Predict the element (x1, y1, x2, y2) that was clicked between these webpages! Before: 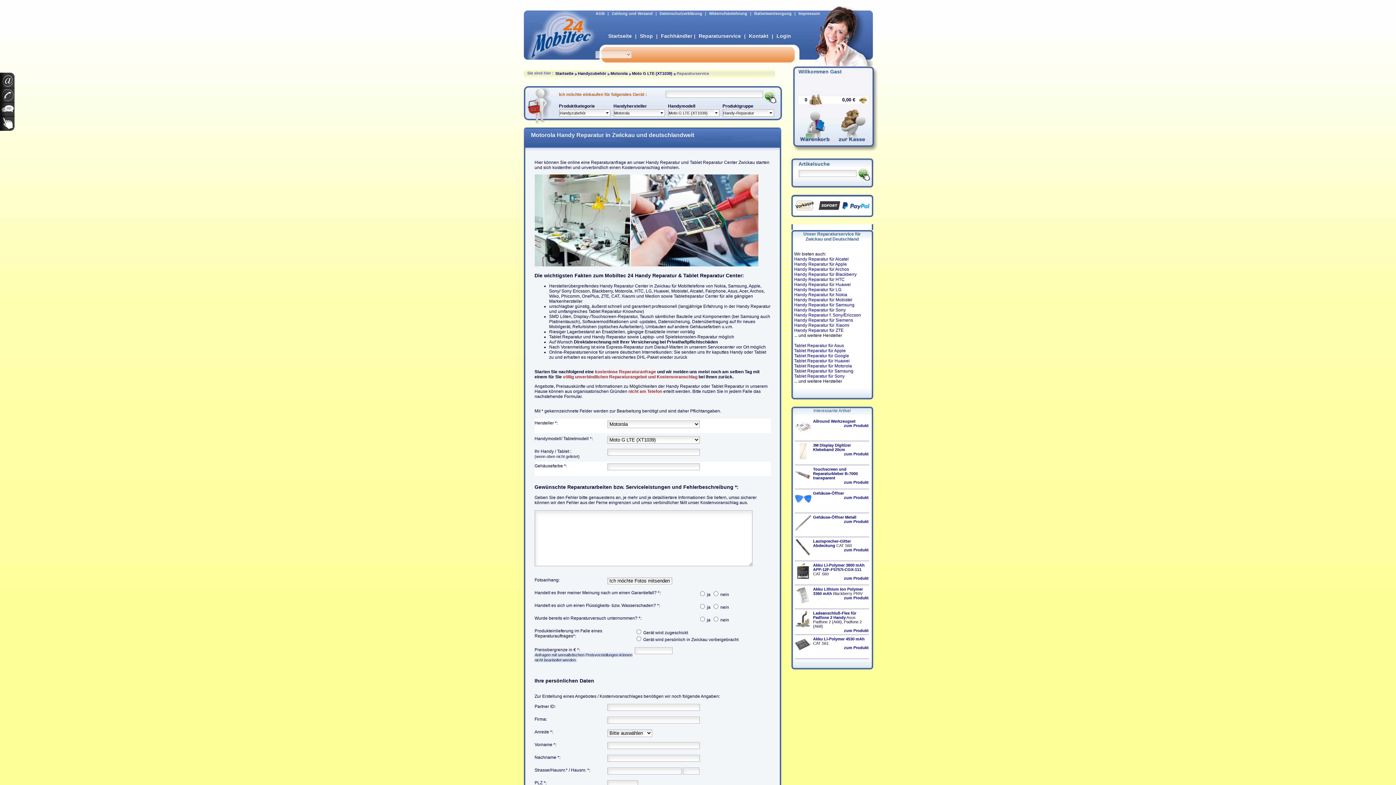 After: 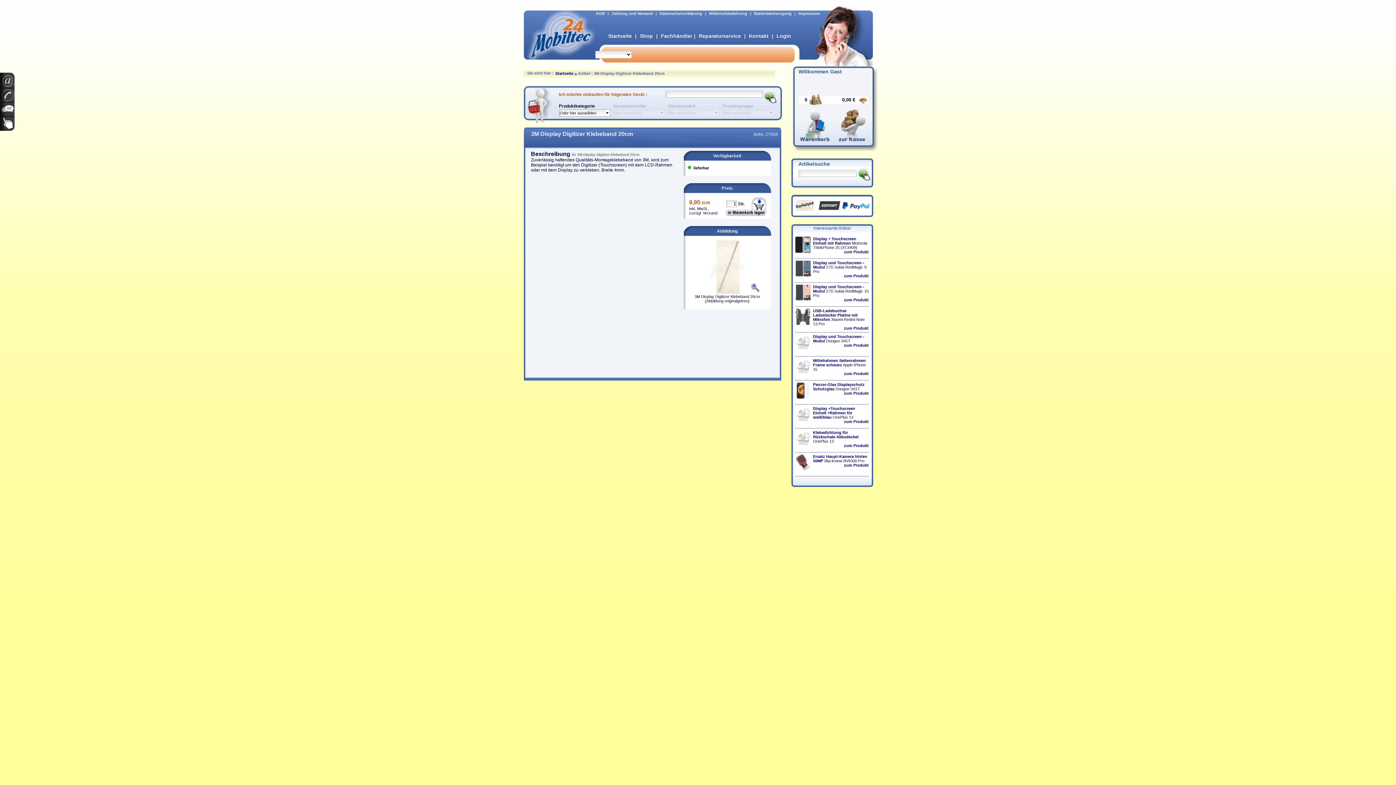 Action: bbox: (795, 455, 811, 460)